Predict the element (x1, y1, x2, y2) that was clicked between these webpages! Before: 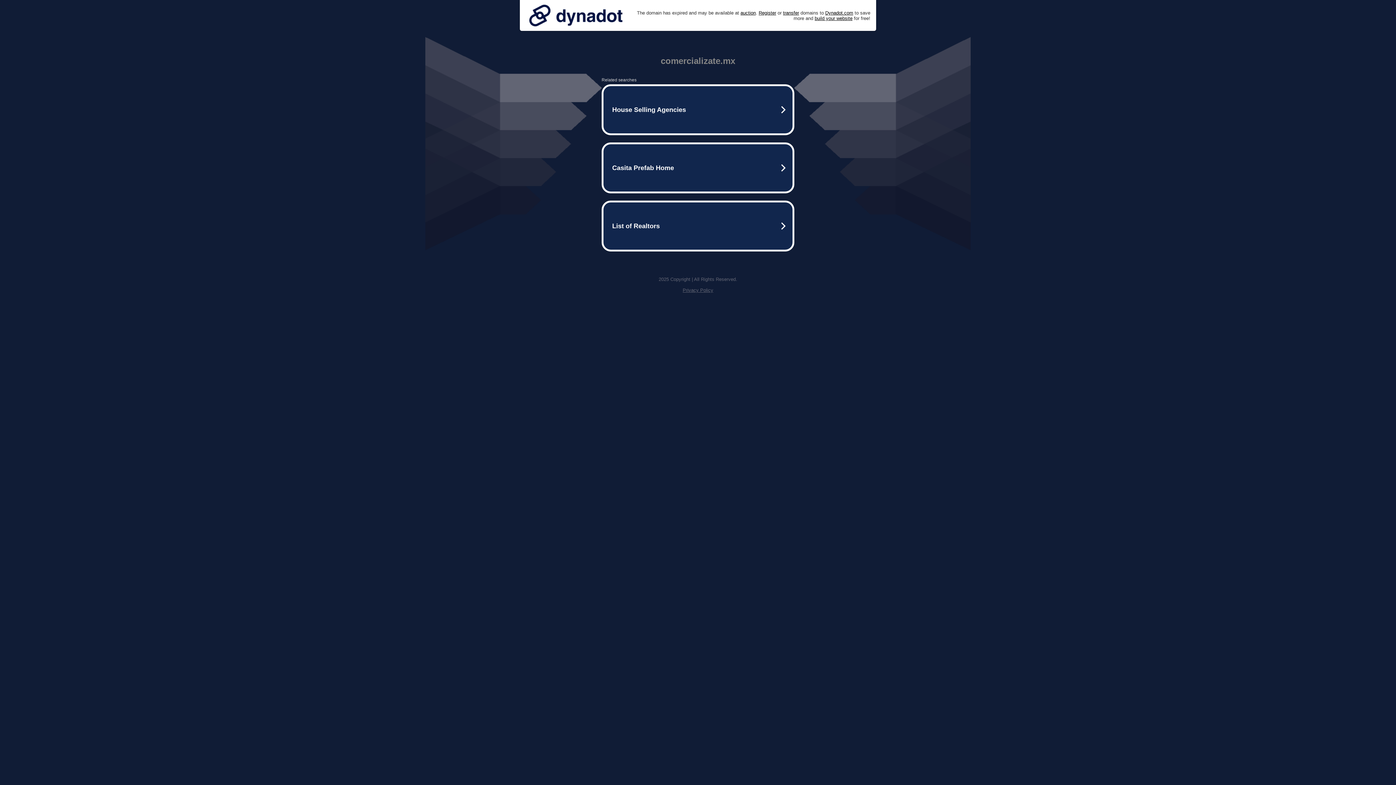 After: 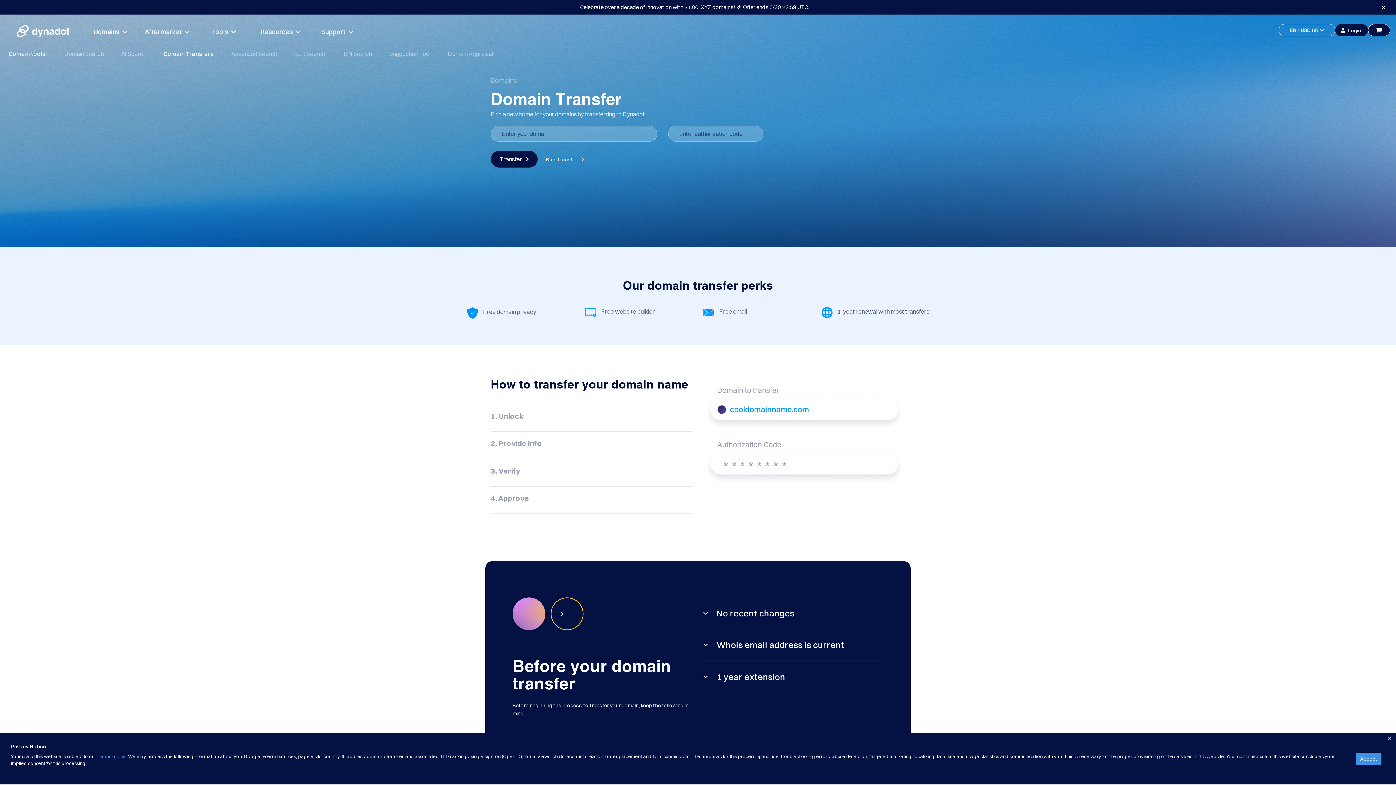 Action: bbox: (783, 10, 799, 15) label: transfer